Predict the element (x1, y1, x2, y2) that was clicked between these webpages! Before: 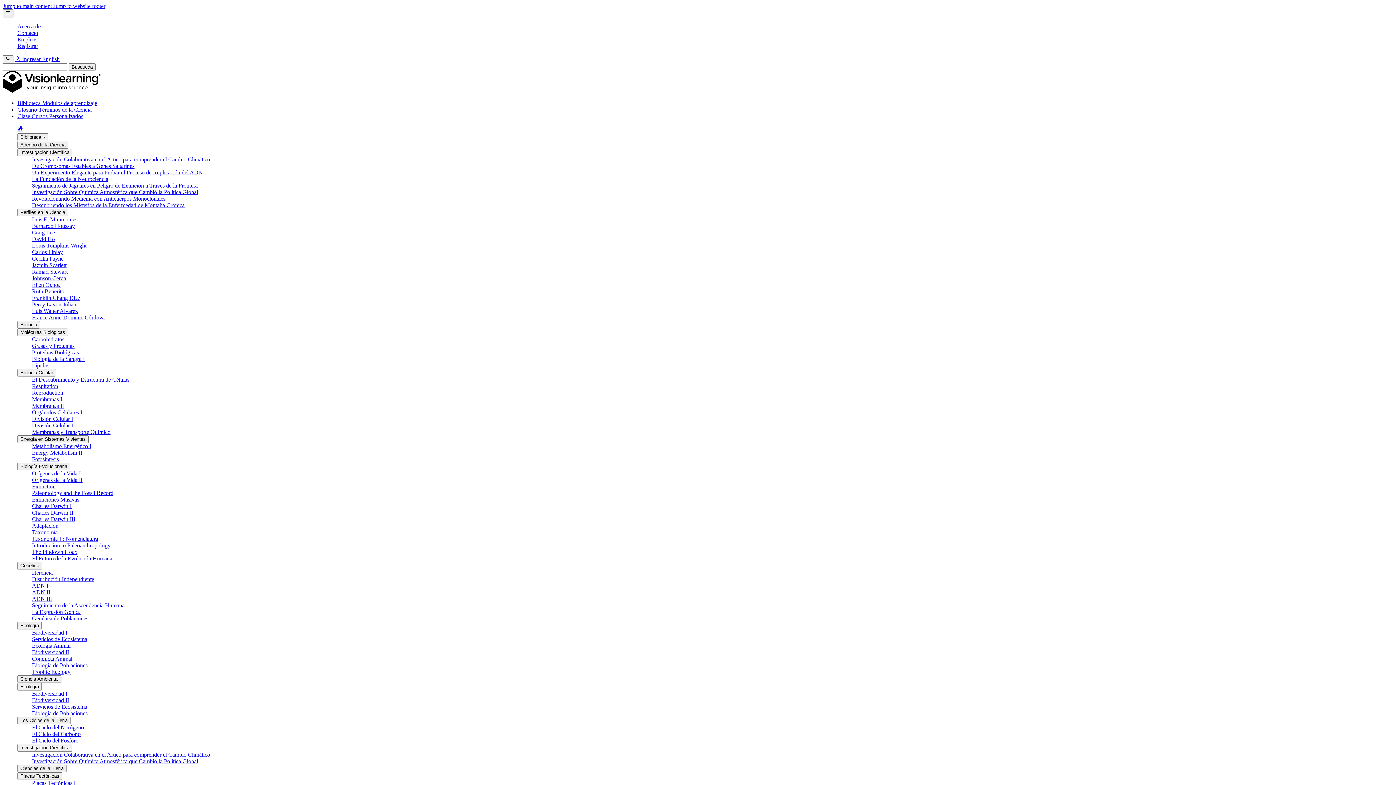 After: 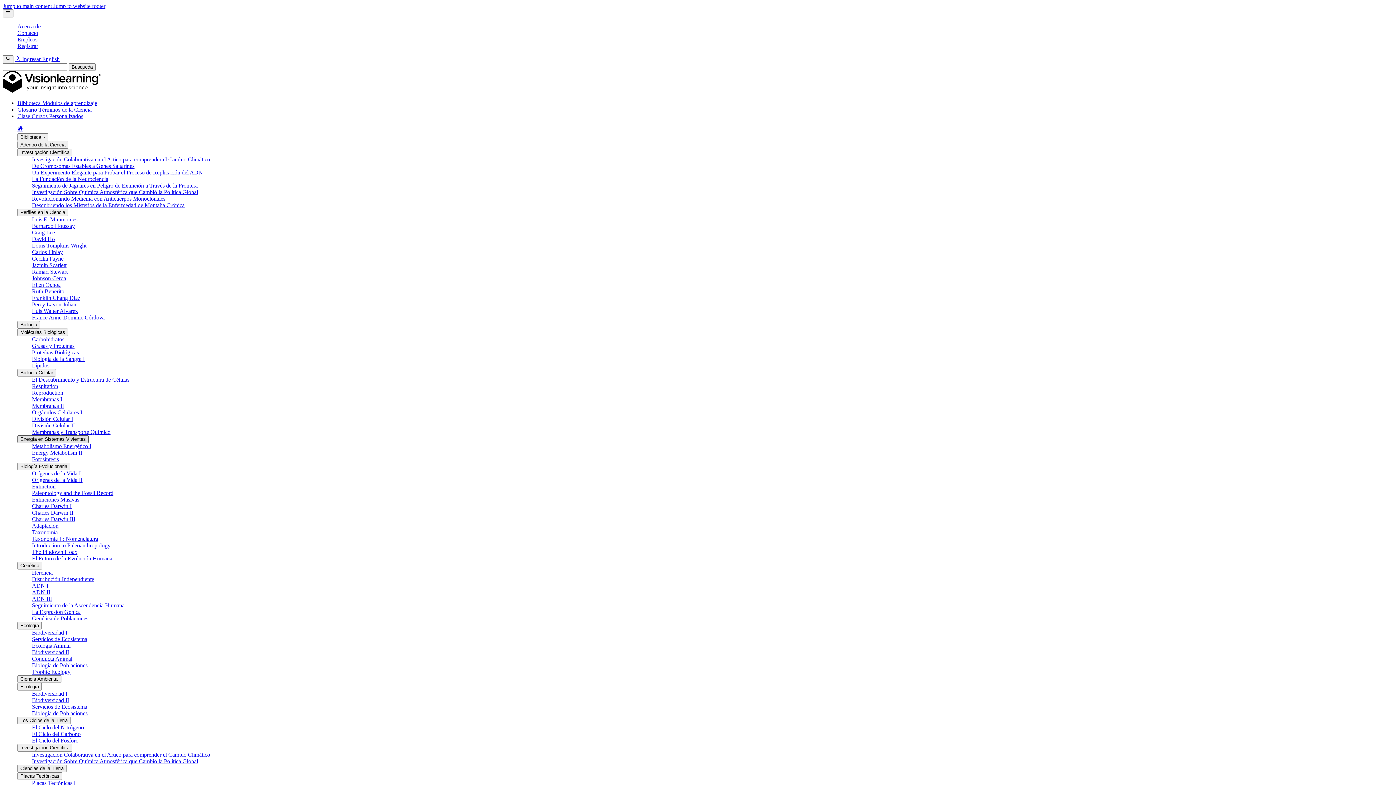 Action: label: Energía en Sistemas Vivientes bbox: (17, 435, 88, 443)